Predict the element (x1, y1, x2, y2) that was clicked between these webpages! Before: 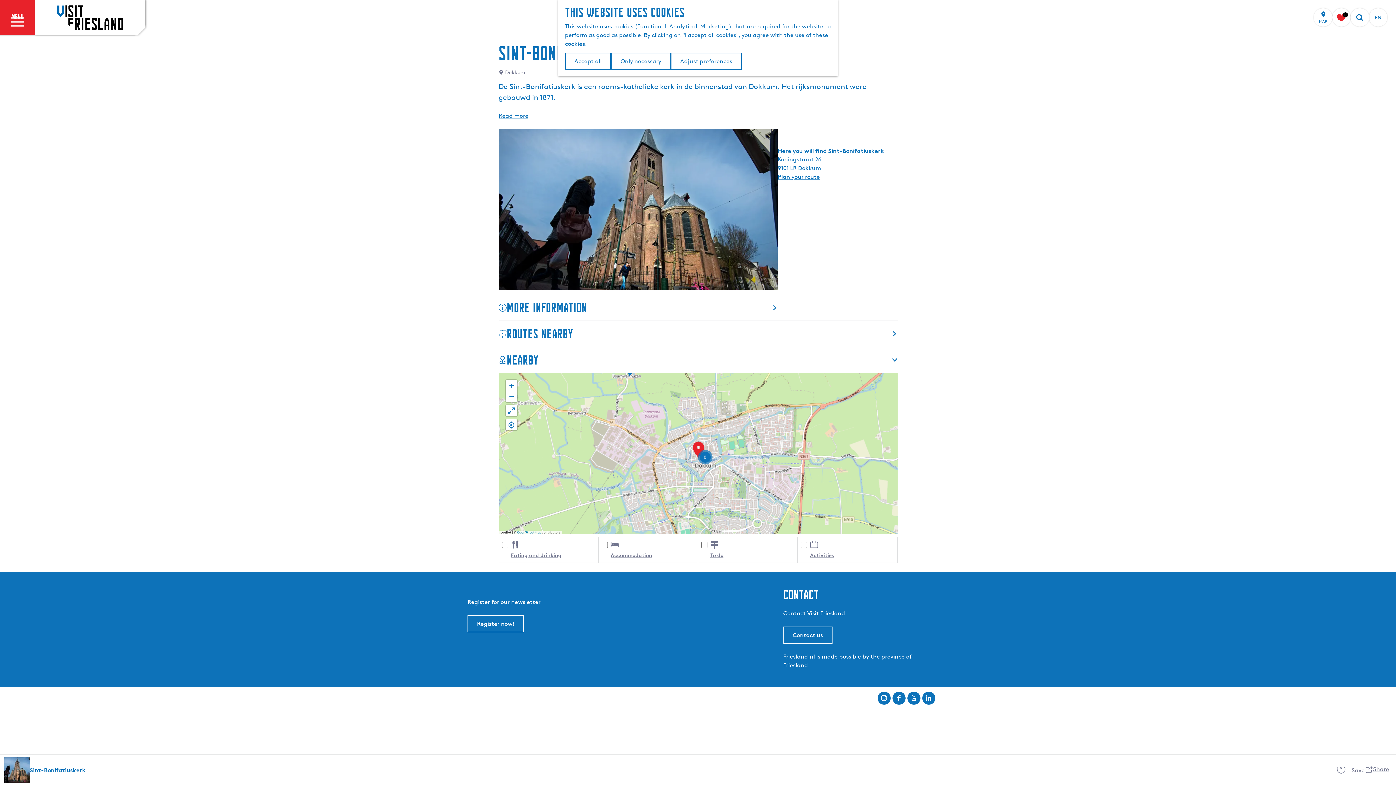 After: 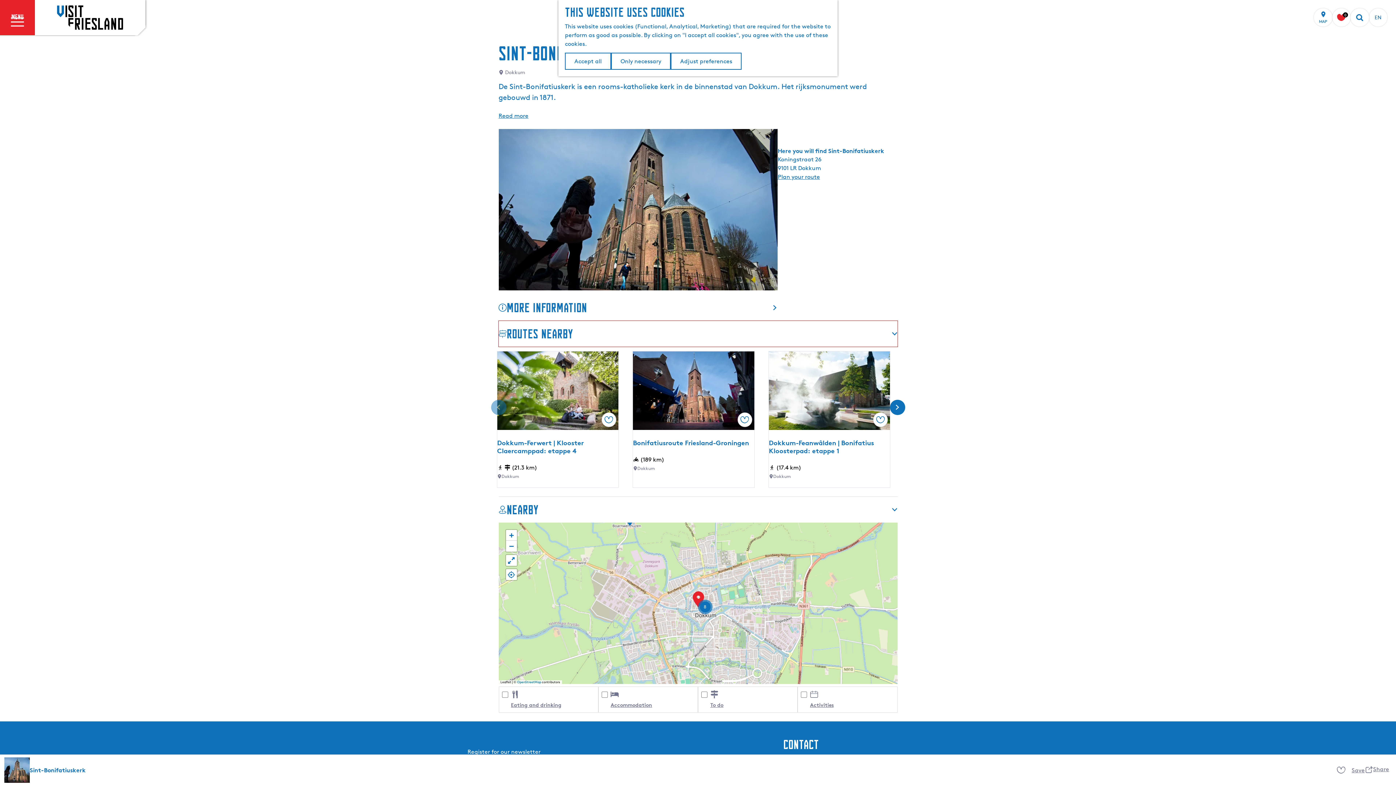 Action: label: Routes nearby bbox: (498, 321, 897, 346)